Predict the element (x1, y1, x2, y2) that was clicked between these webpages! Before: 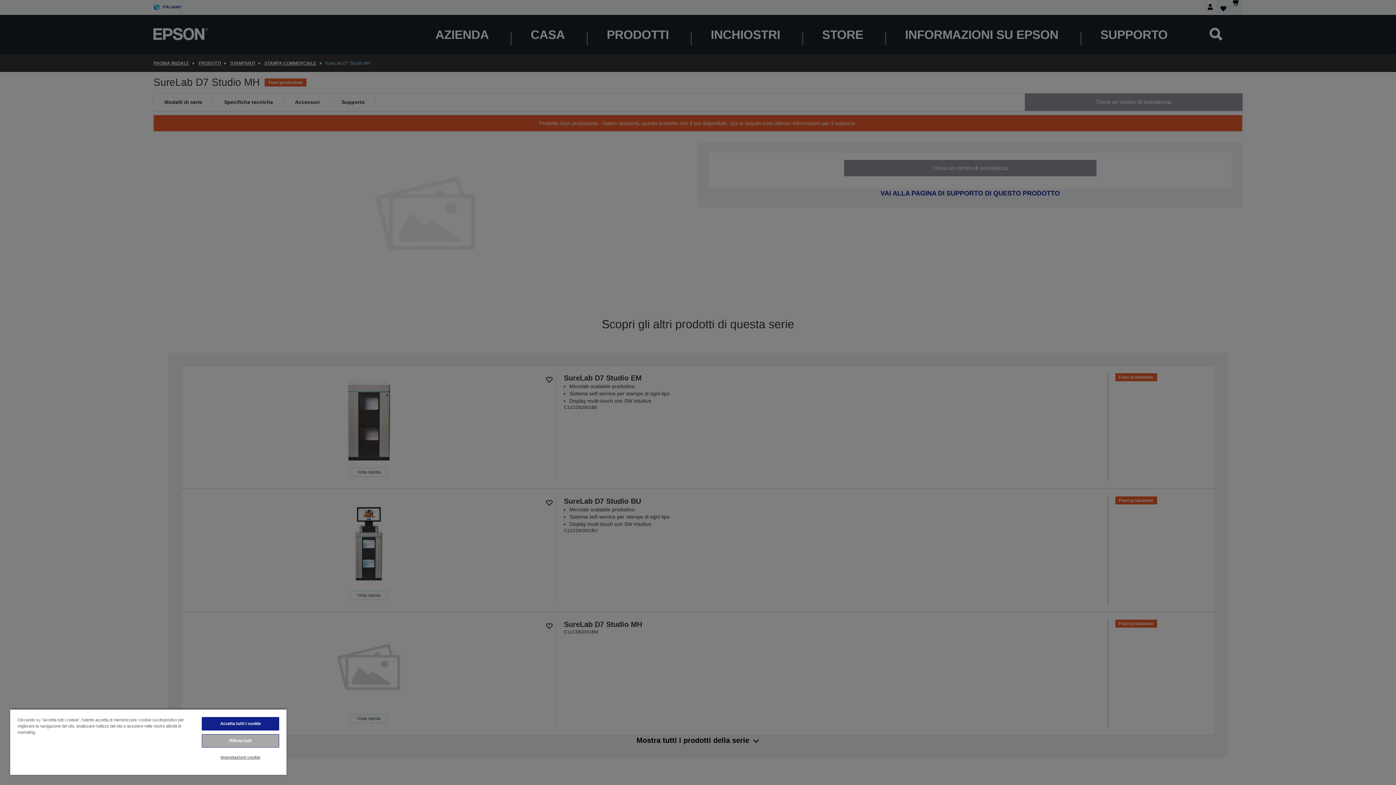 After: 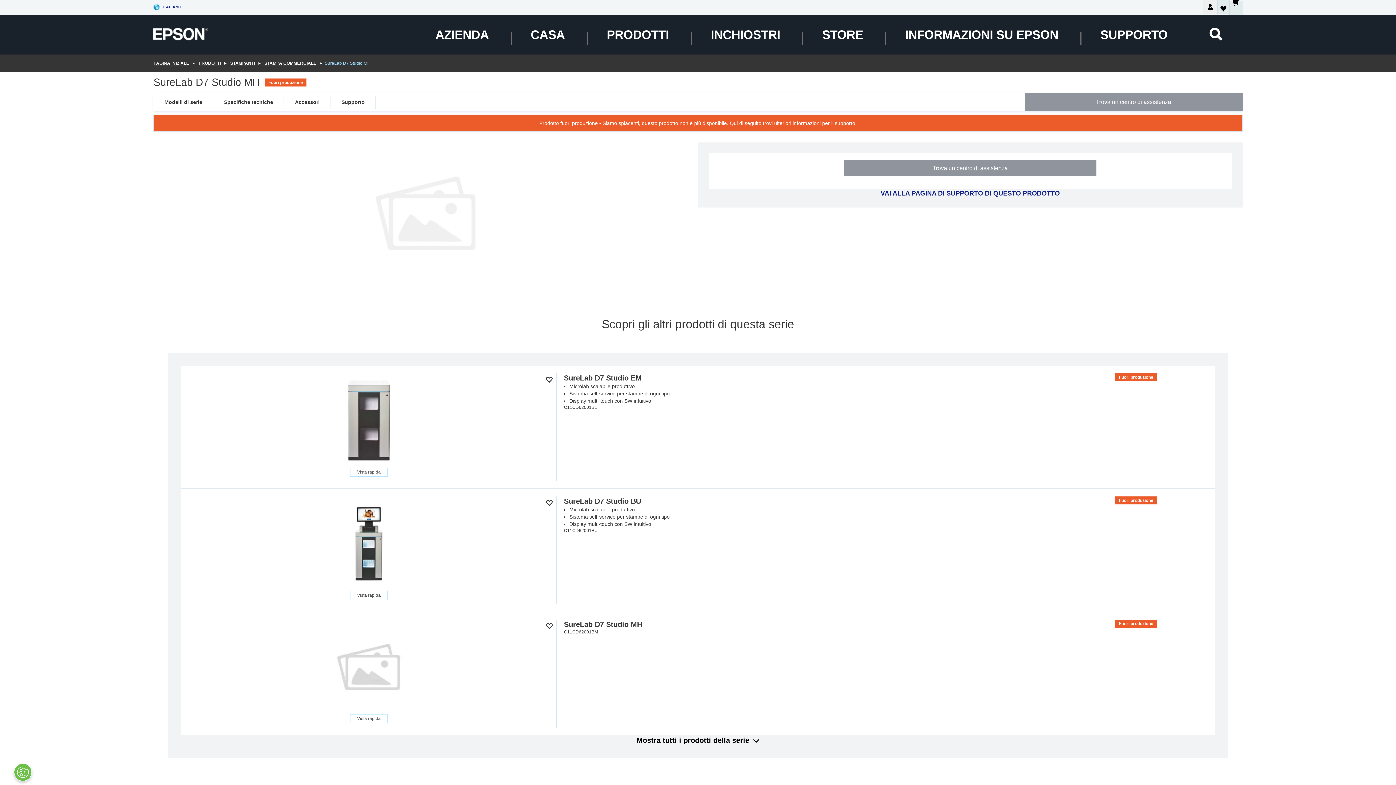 Action: bbox: (201, 734, 279, 748) label: Rifiuta tutti